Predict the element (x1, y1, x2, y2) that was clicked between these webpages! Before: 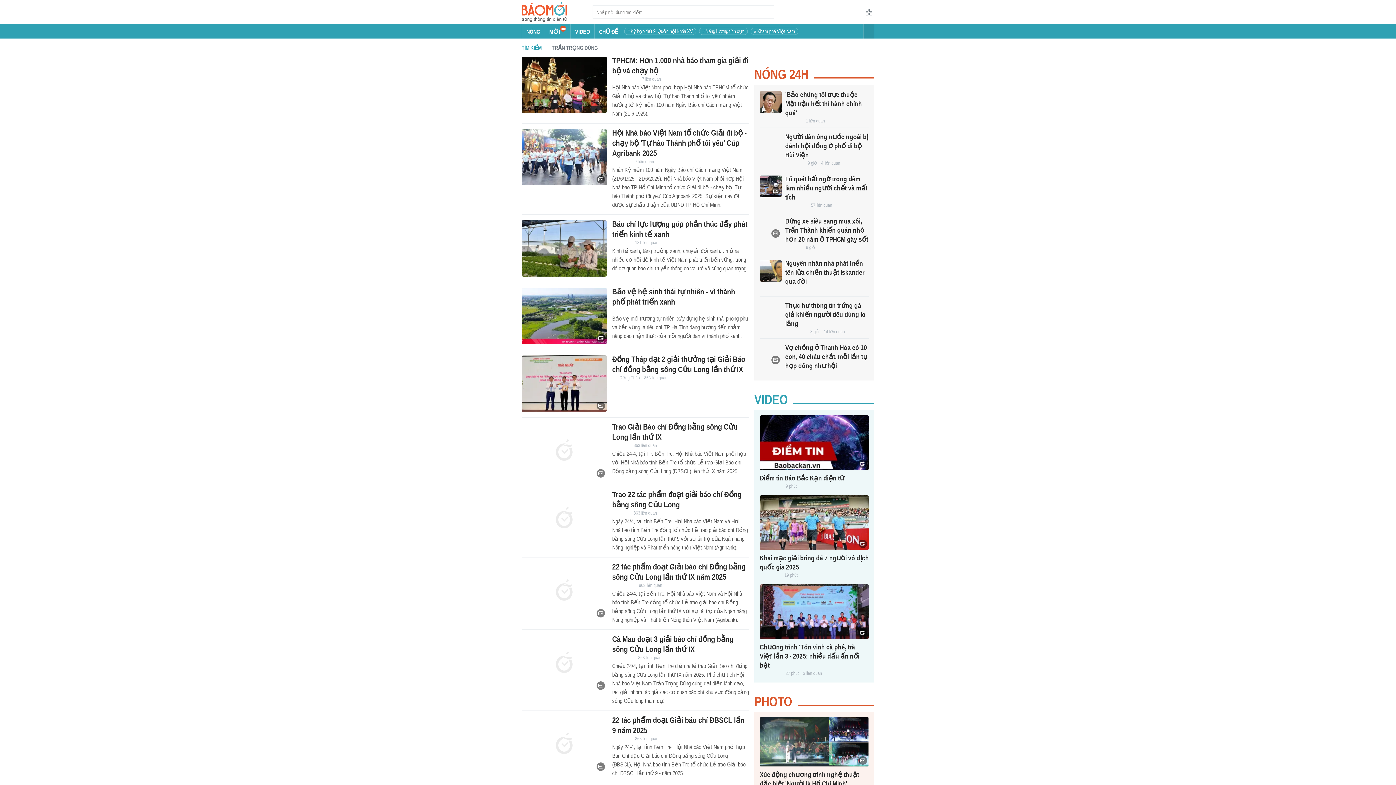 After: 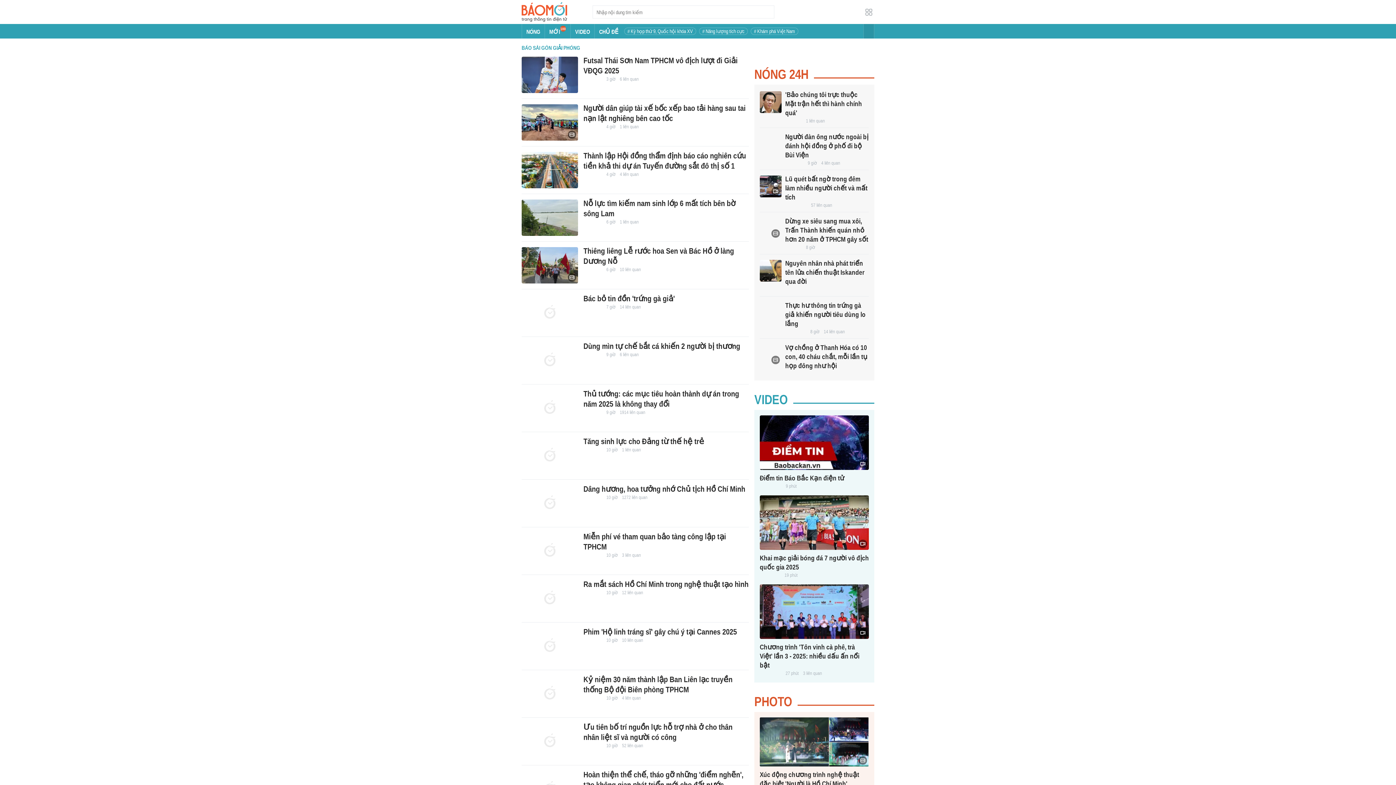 Action: bbox: (612, 736, 630, 742)